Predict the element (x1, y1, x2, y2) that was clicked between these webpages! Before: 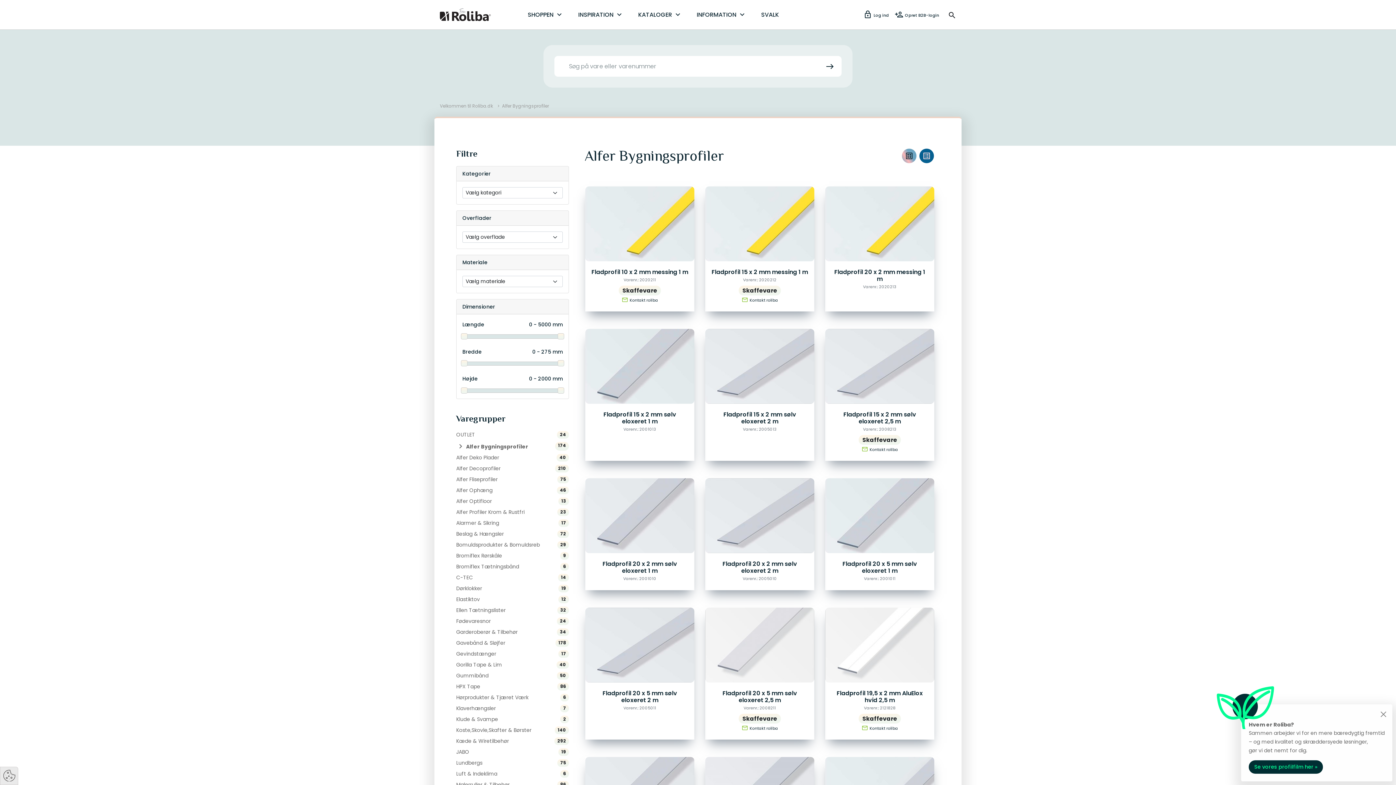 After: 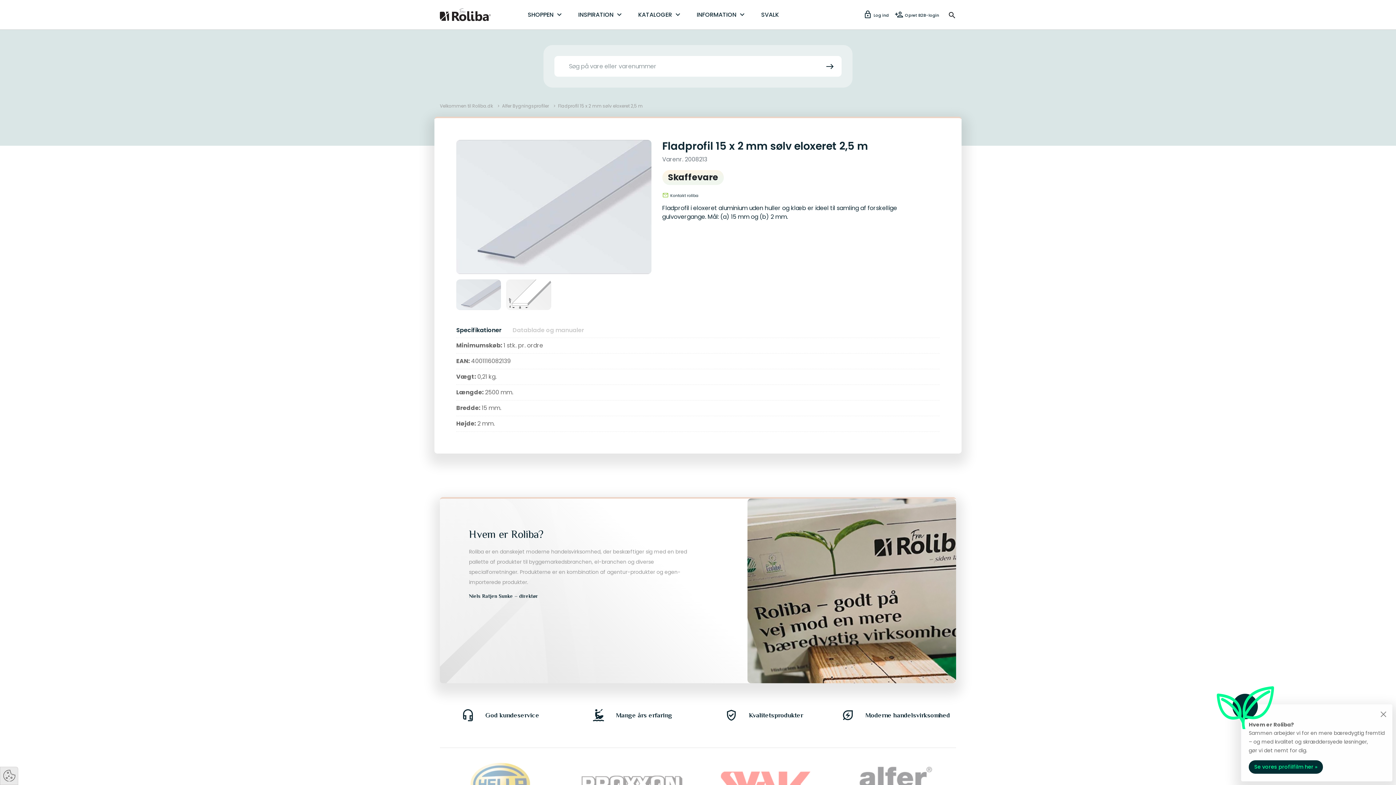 Action: bbox: (843, 410, 916, 425) label: Fladprofil 15 x 2 mm sølv eloxeret 2,5 m